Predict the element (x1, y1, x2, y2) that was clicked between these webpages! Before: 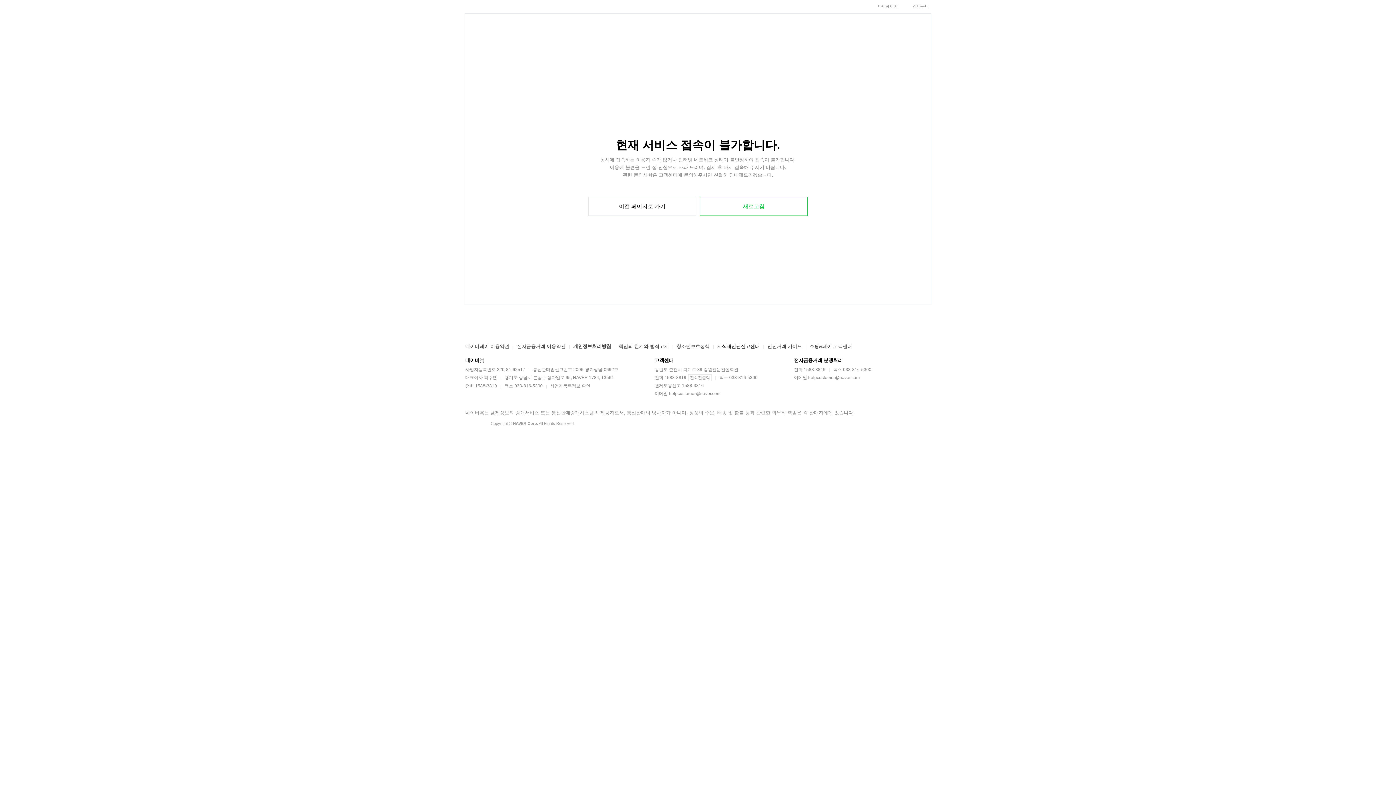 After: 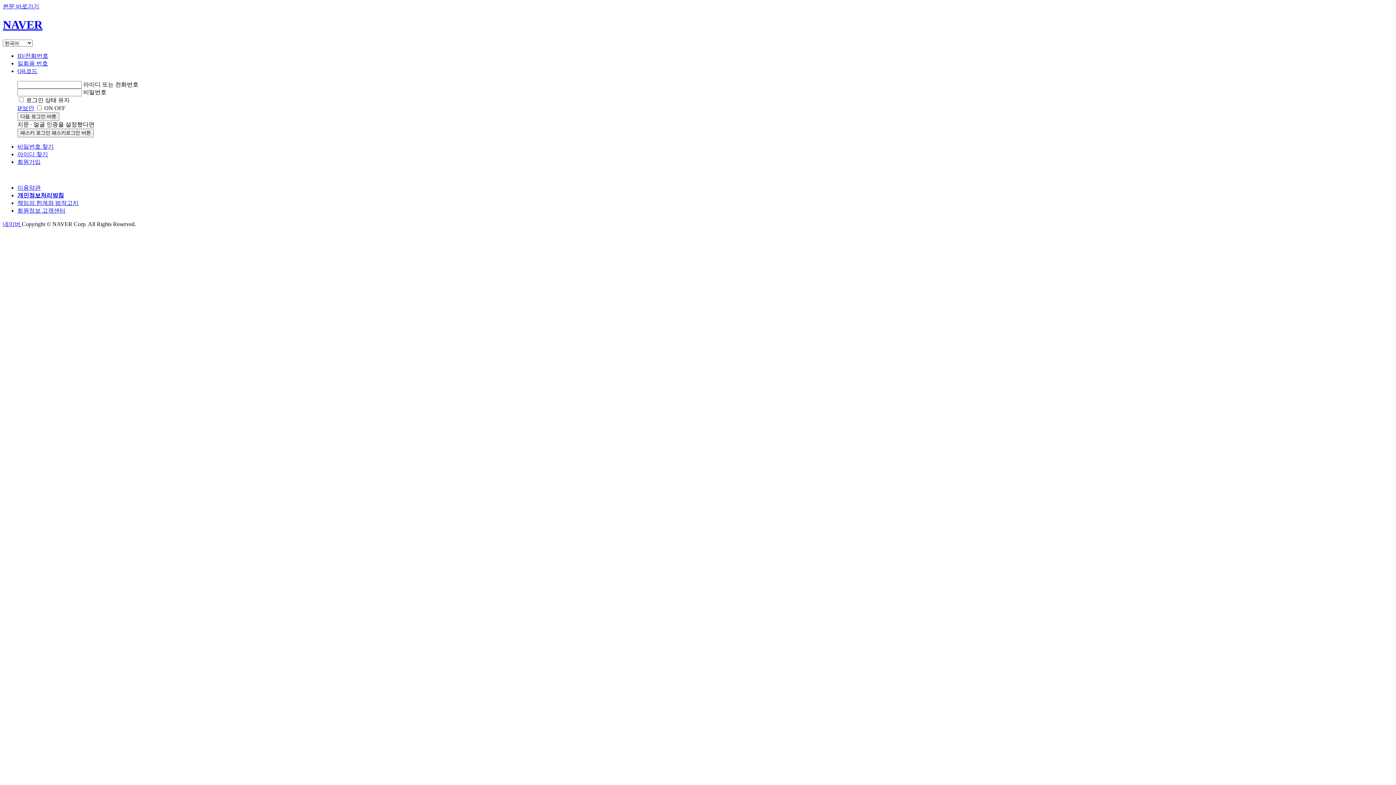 Action: label: 장바구니 bbox: (913, 1, 929, 11)